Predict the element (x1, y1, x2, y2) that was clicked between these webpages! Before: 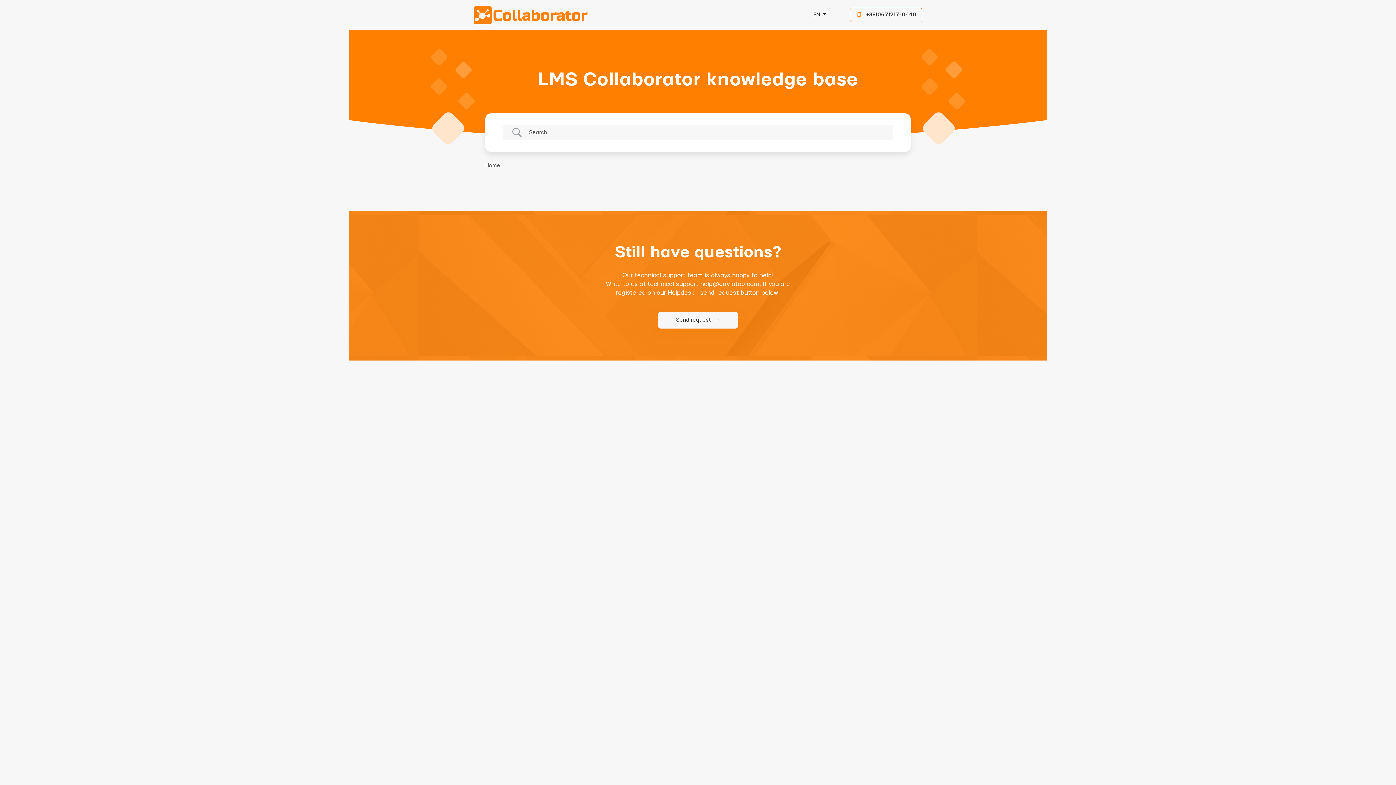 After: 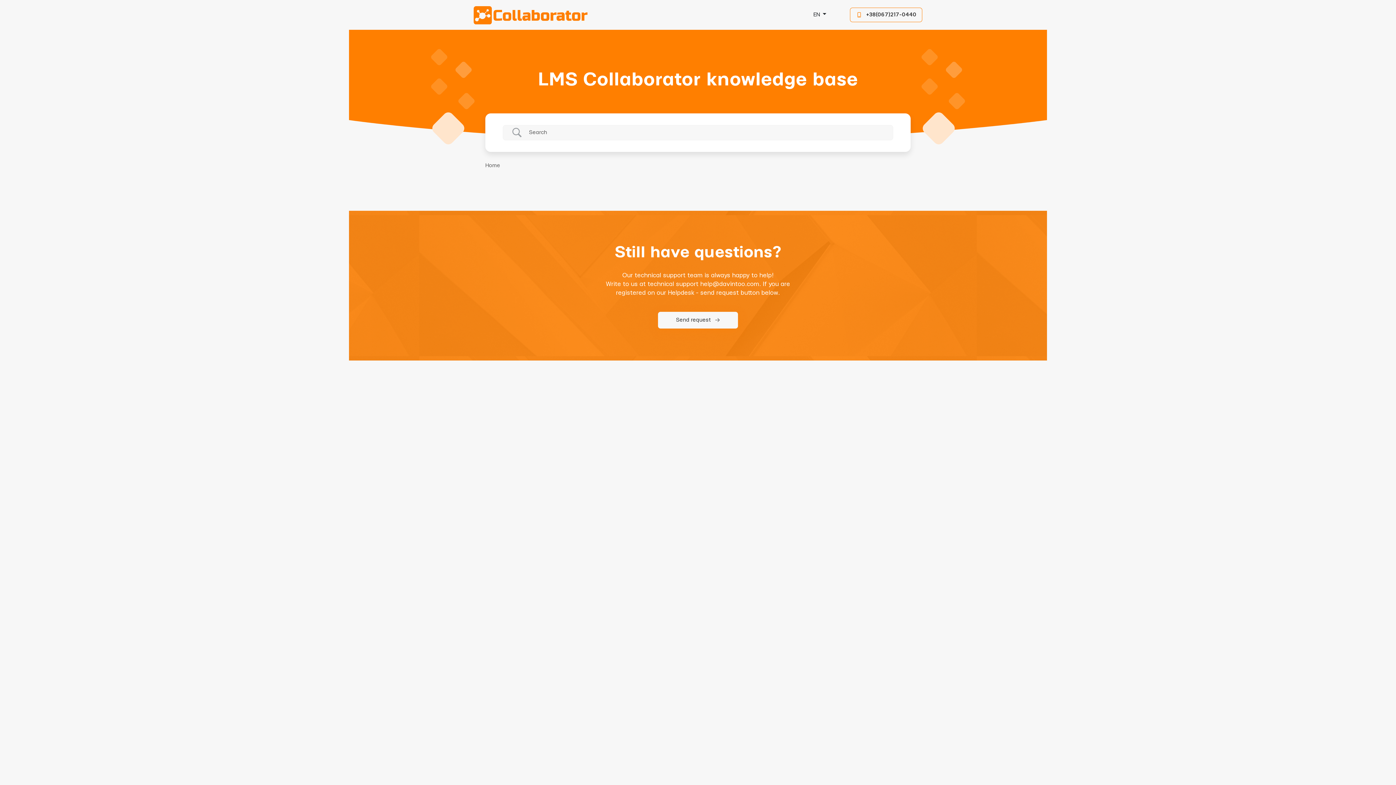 Action: bbox: (700, 281, 759, 287) label: help@davintoo.com